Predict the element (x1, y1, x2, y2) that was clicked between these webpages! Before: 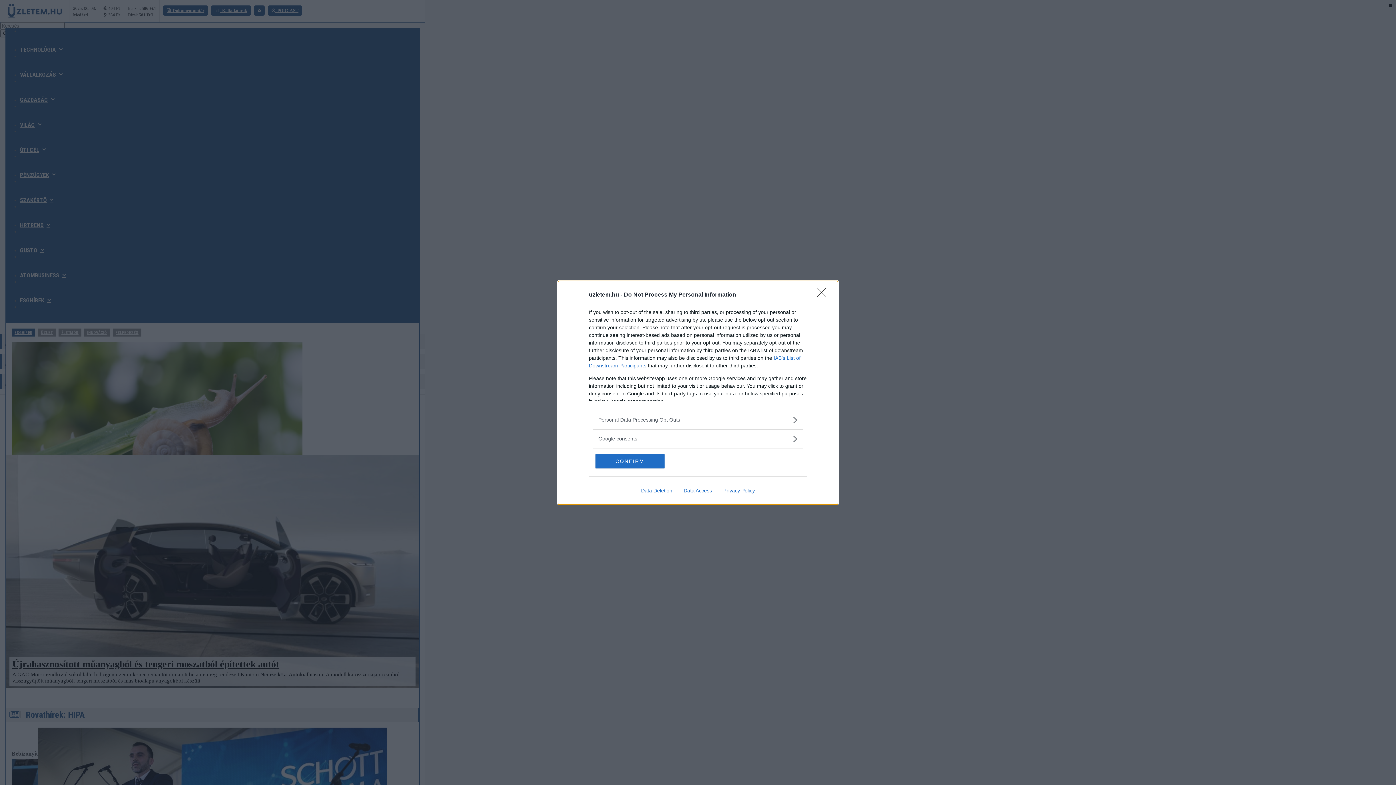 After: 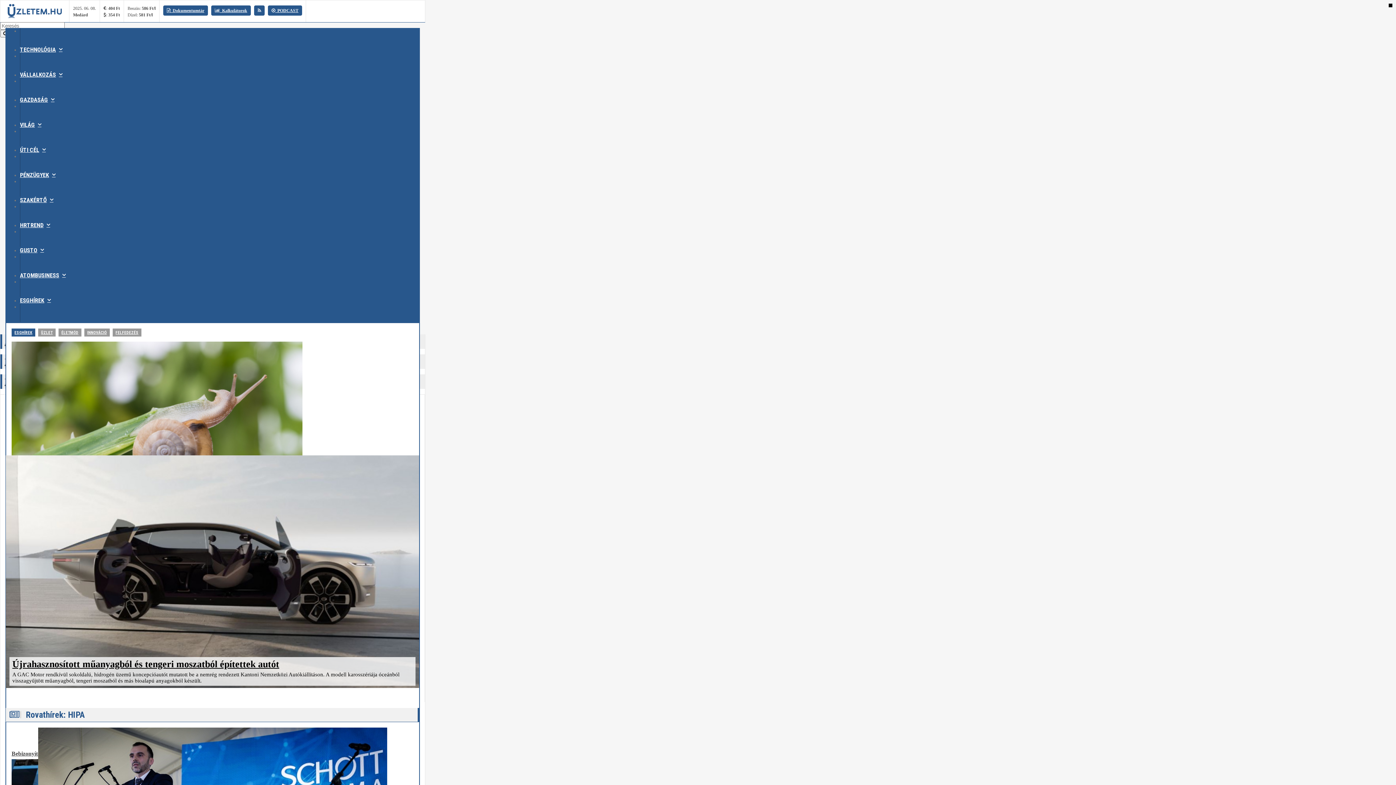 Action: label: Close bbox: (817, 288, 830, 302)